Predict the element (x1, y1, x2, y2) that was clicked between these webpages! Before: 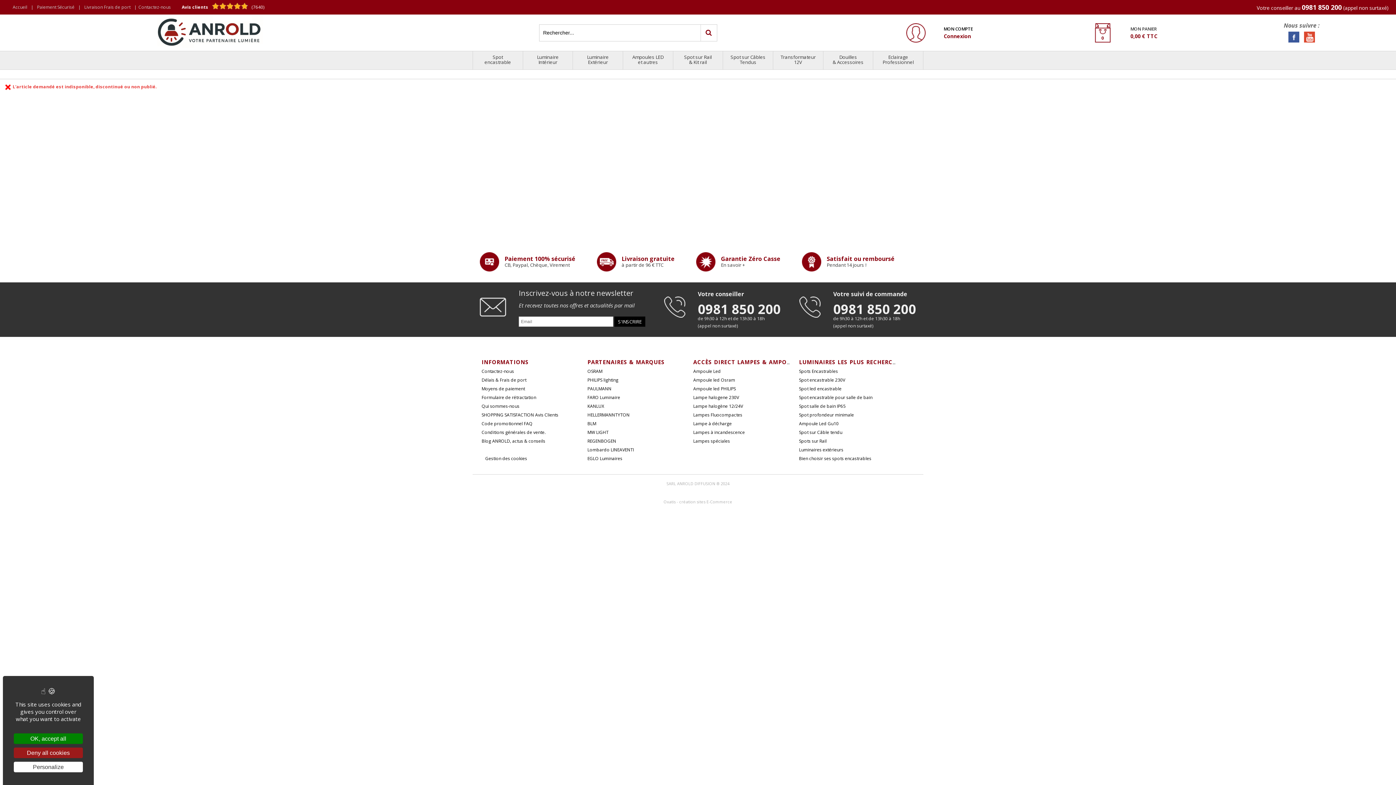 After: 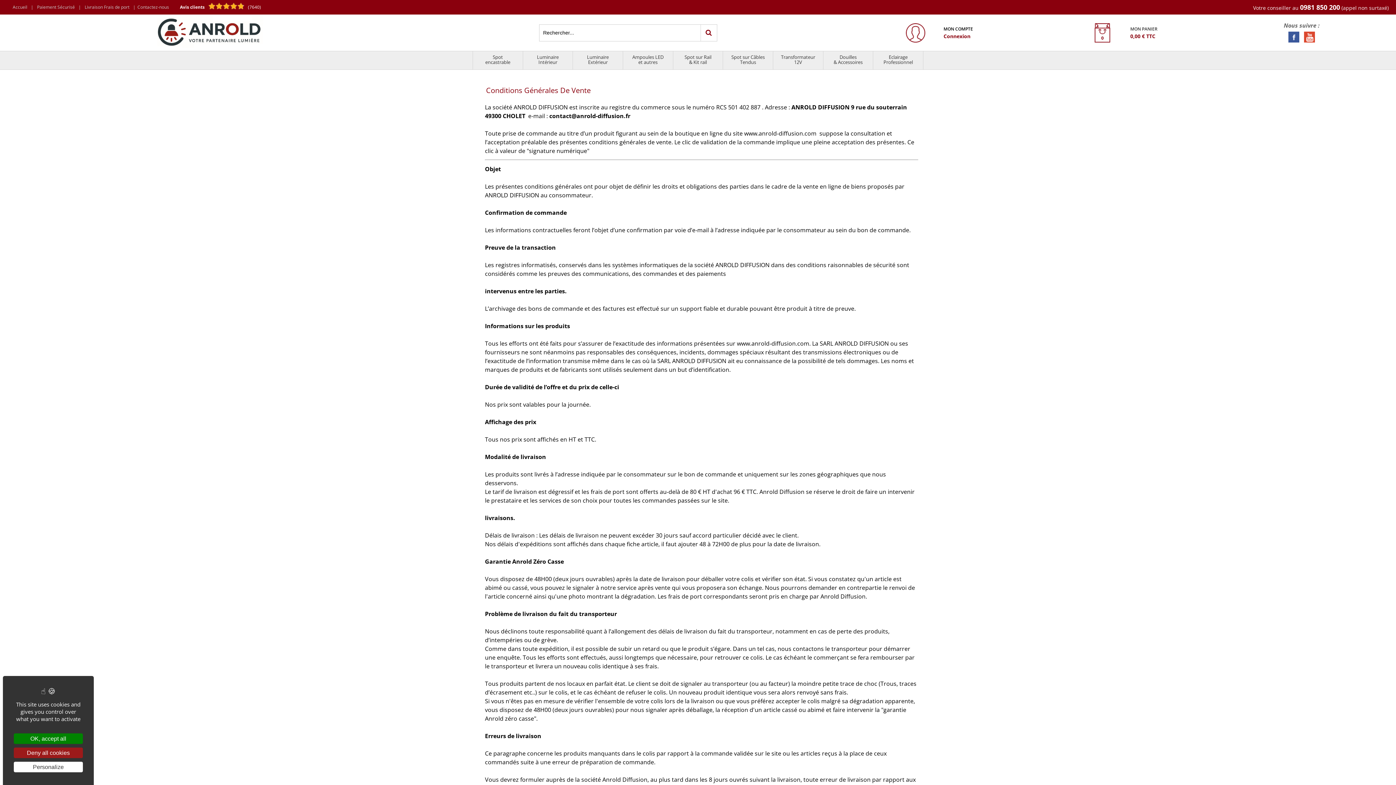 Action: bbox: (480, 427, 547, 437) label: Conditions générales de vente.